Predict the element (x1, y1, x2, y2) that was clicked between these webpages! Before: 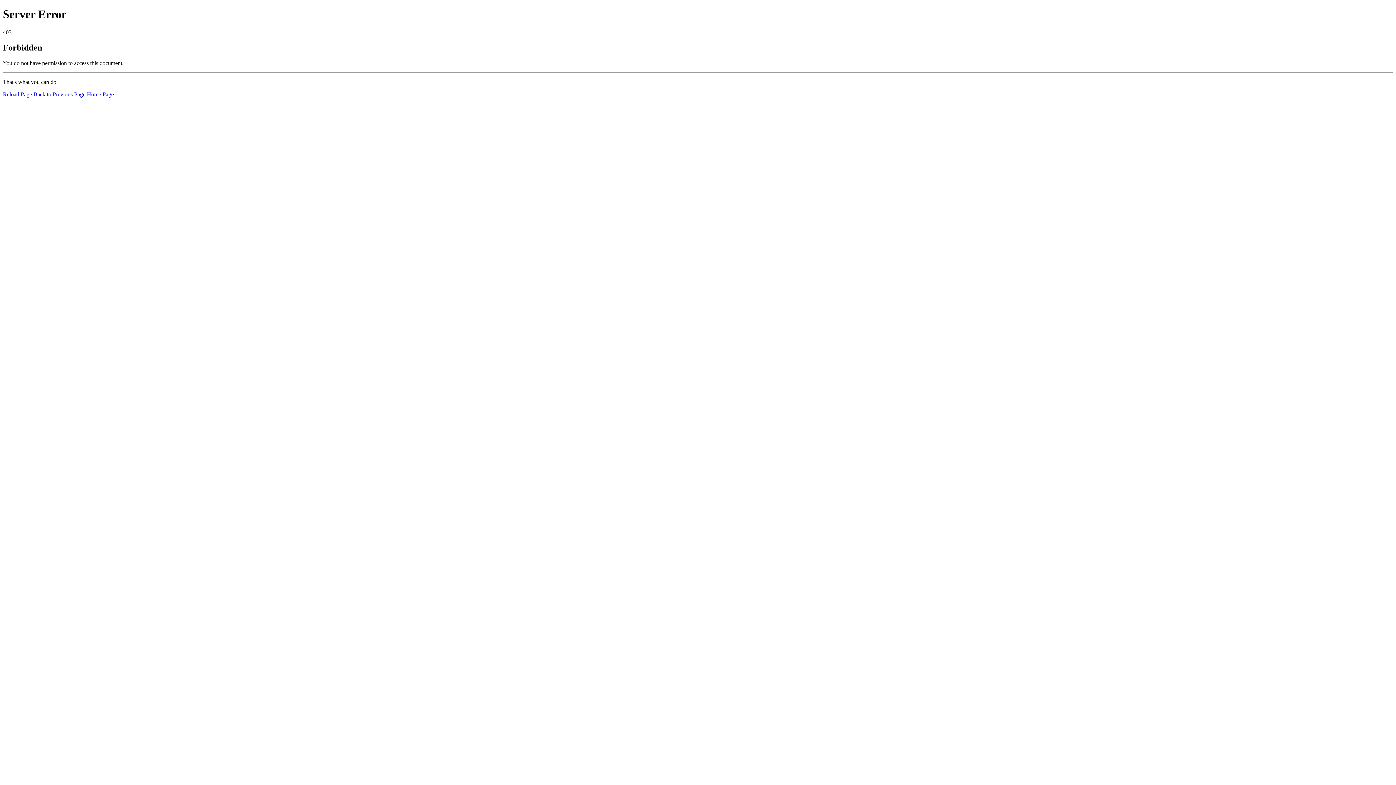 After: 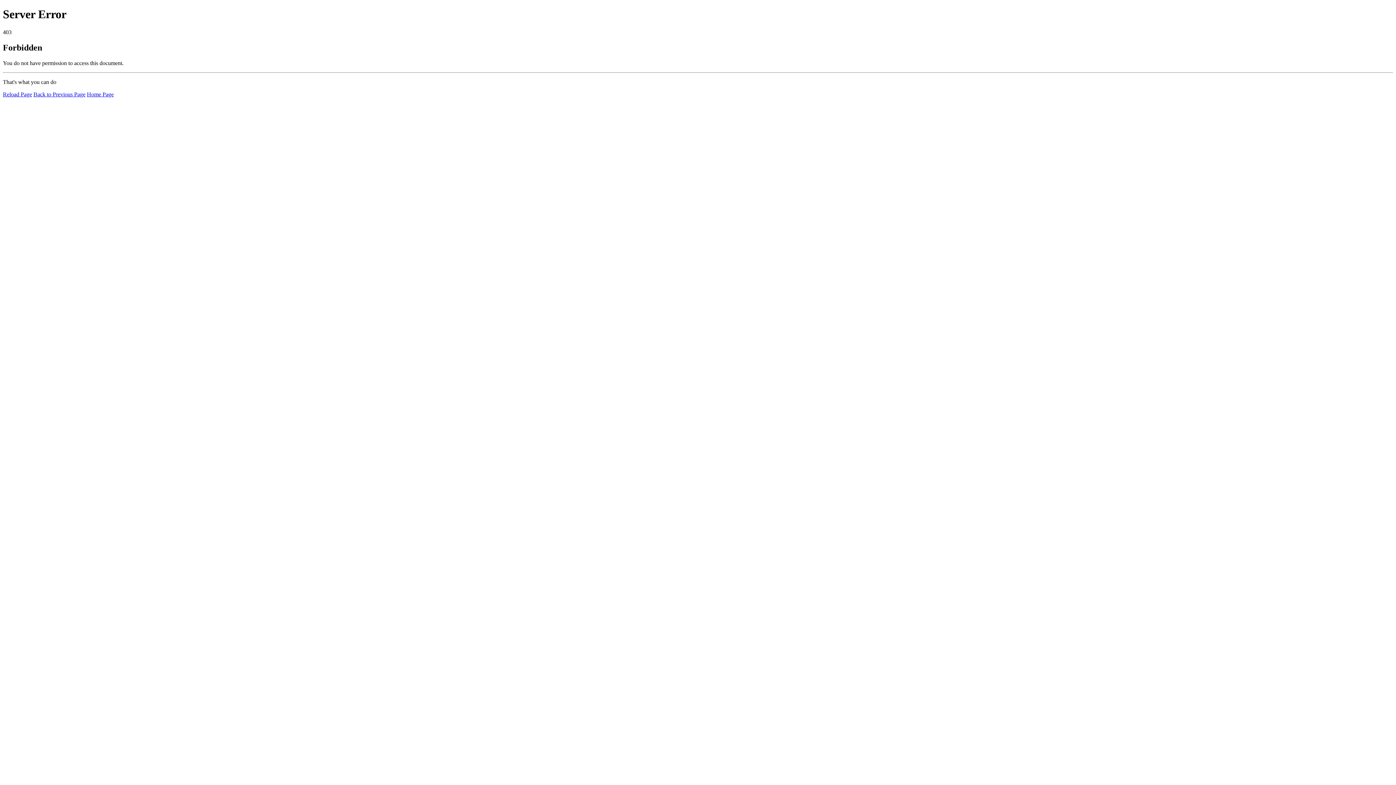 Action: label: Home Page bbox: (86, 91, 113, 97)